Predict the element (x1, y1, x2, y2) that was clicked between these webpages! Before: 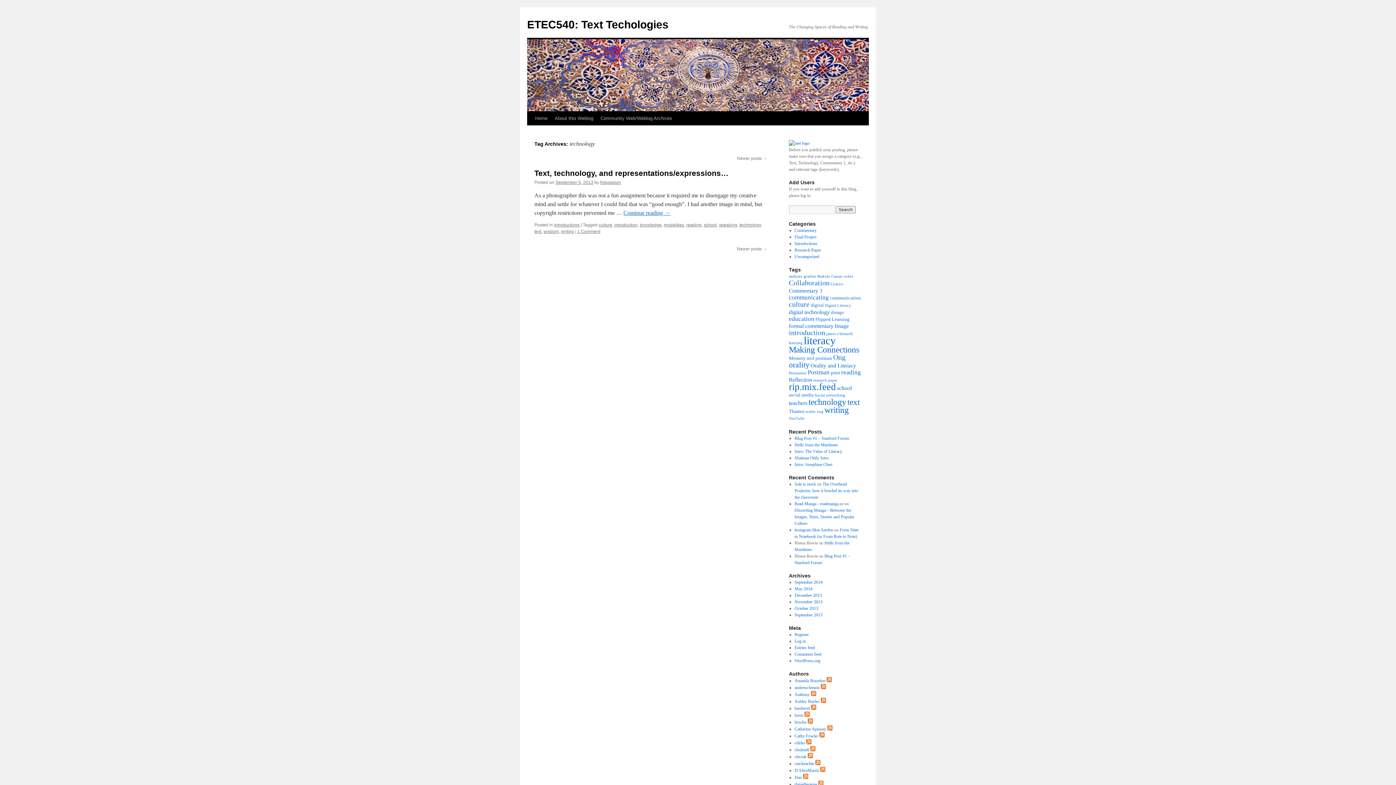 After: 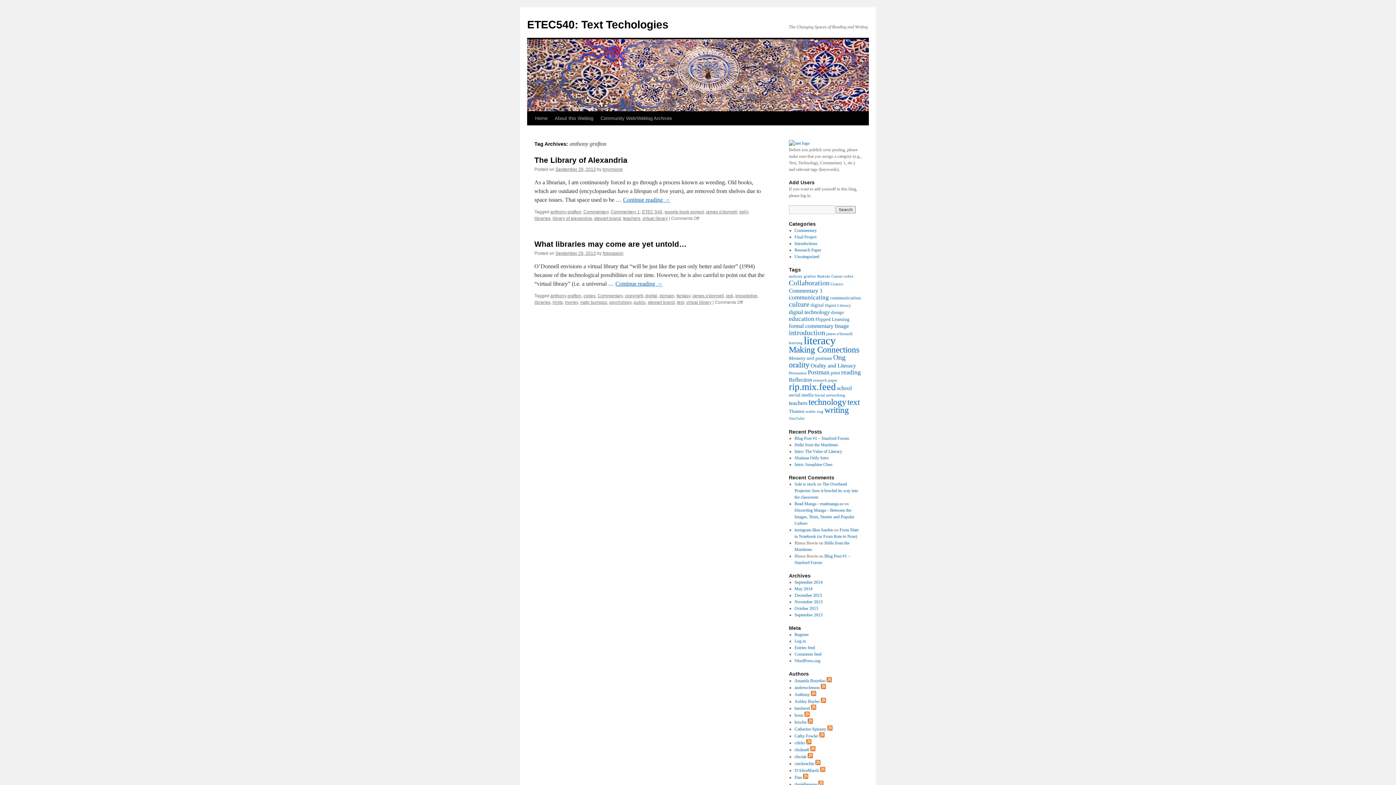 Action: label: anthony grafton (2 items) bbox: (789, 274, 816, 278)